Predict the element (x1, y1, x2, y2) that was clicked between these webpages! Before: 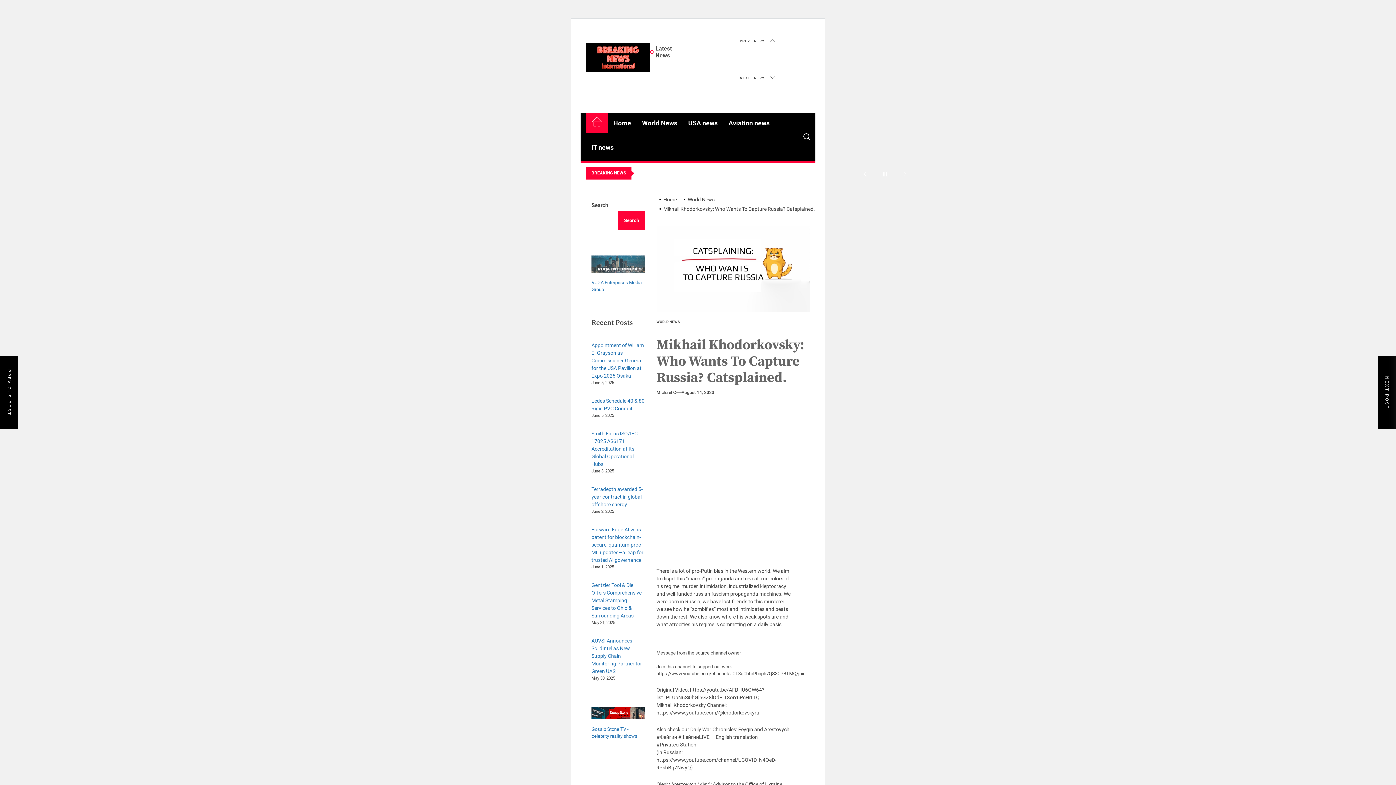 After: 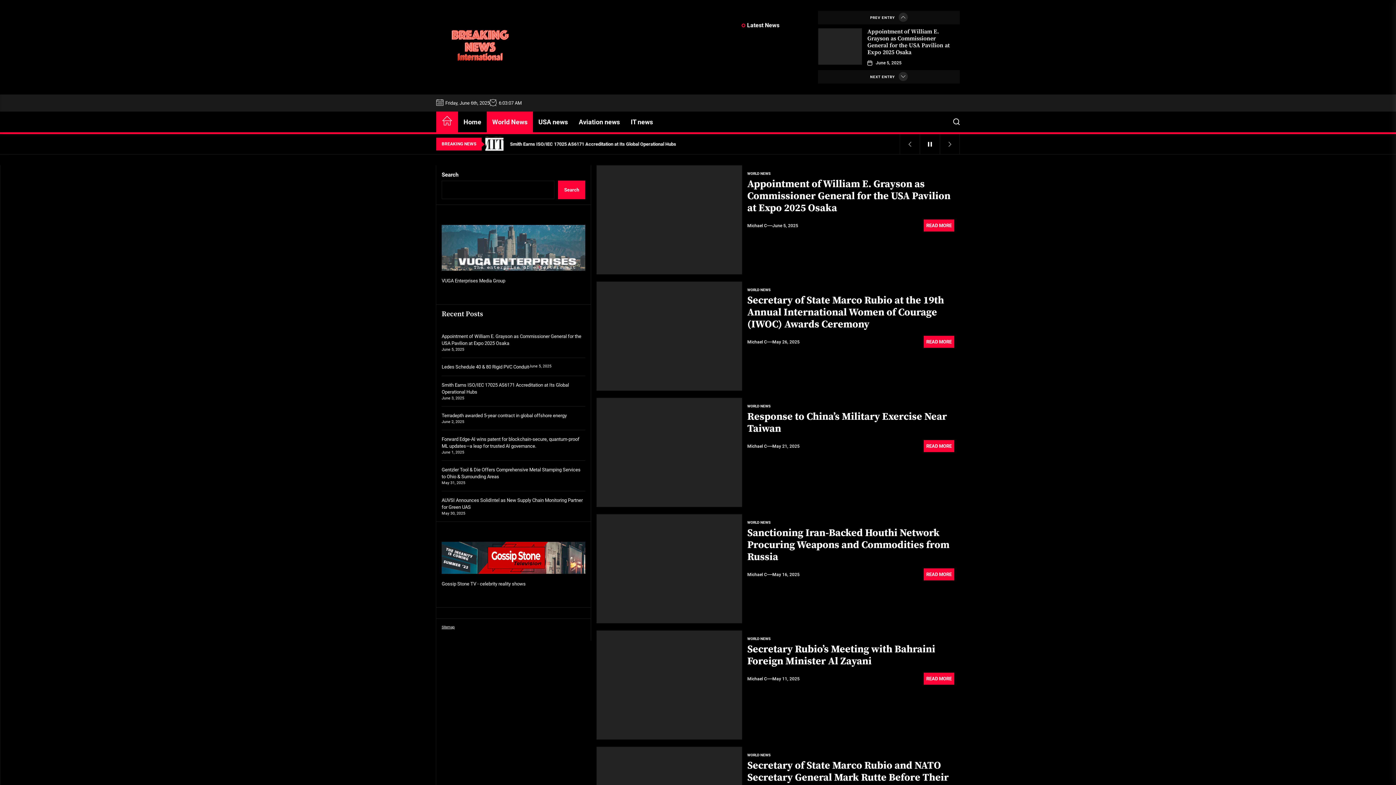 Action: label: World News bbox: (681, 196, 718, 202)